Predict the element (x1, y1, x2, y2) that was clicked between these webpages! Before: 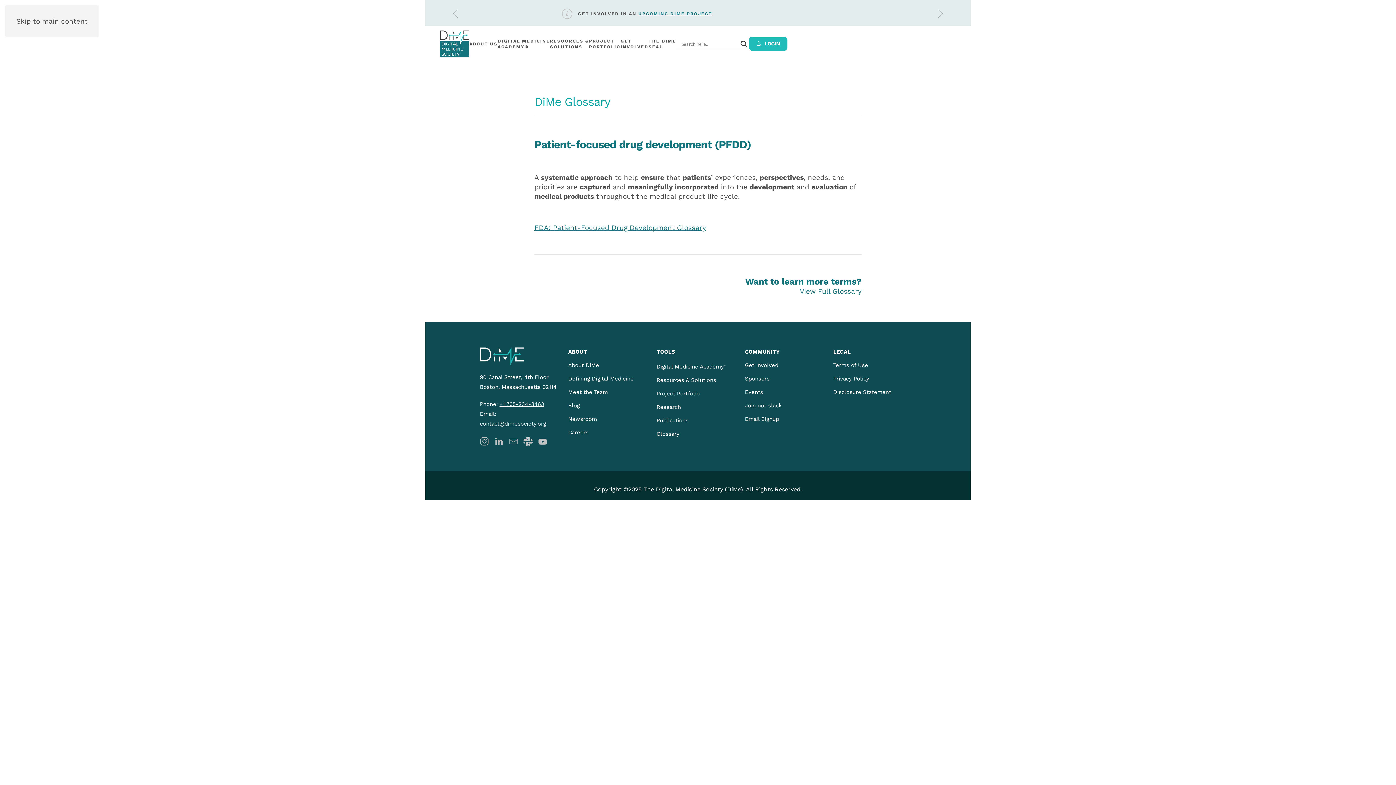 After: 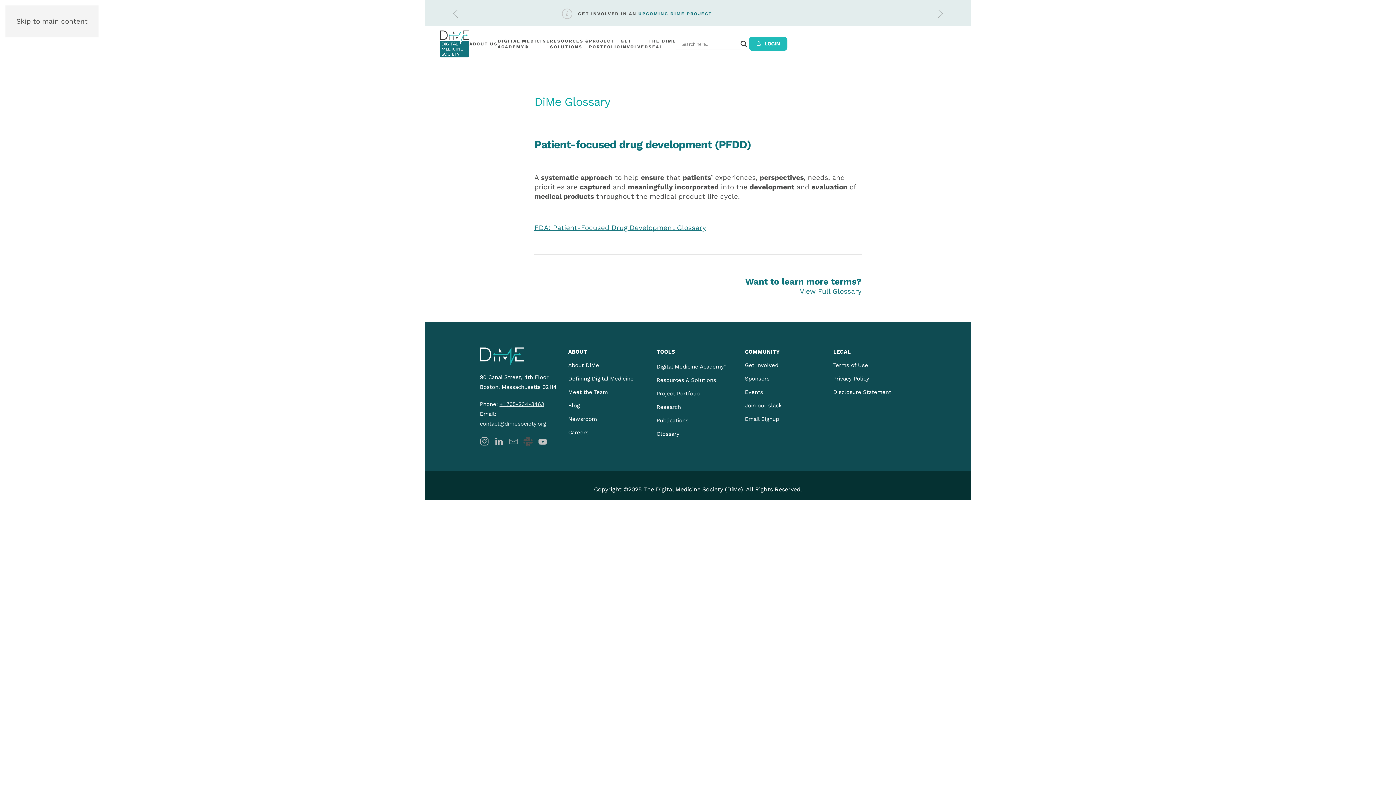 Action: label: DiMe Slack bbox: (523, 436, 532, 445)